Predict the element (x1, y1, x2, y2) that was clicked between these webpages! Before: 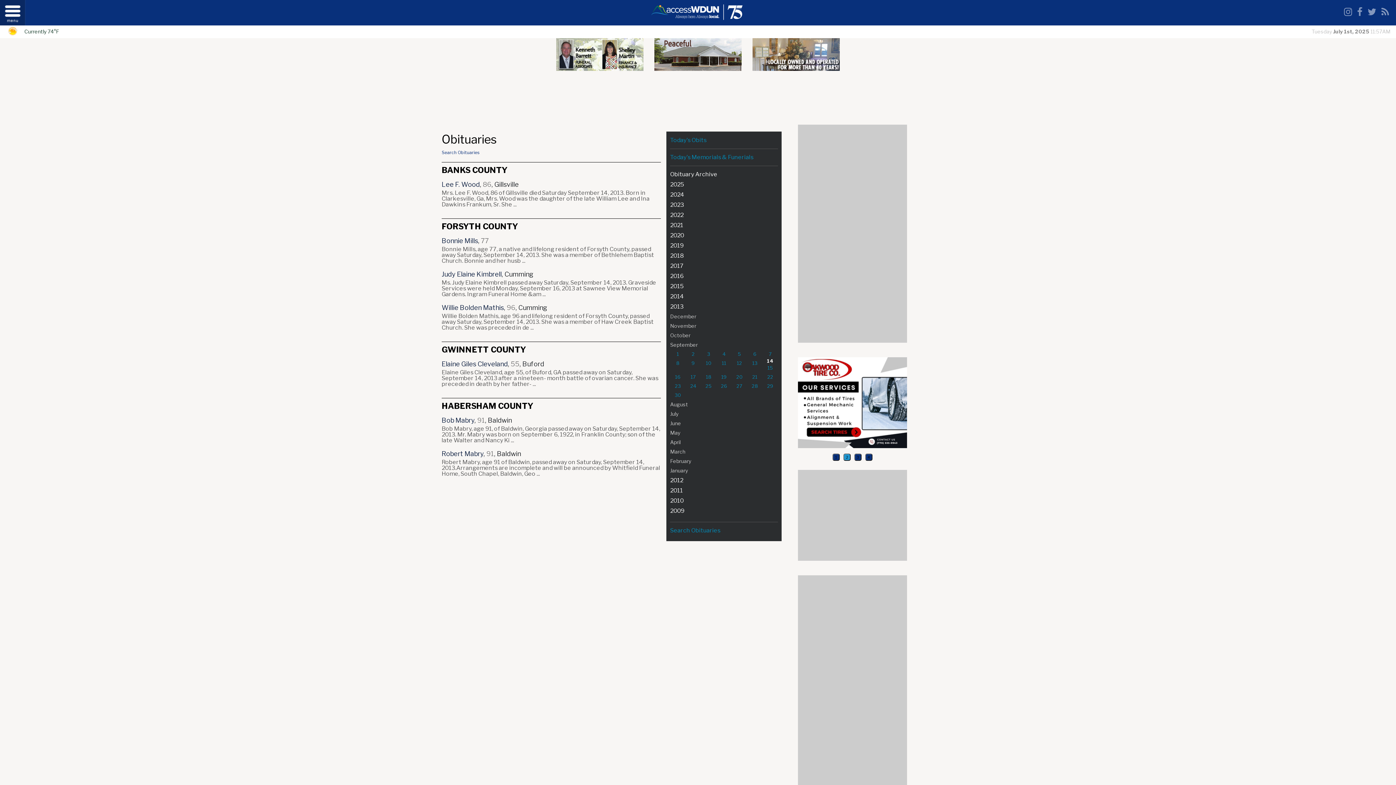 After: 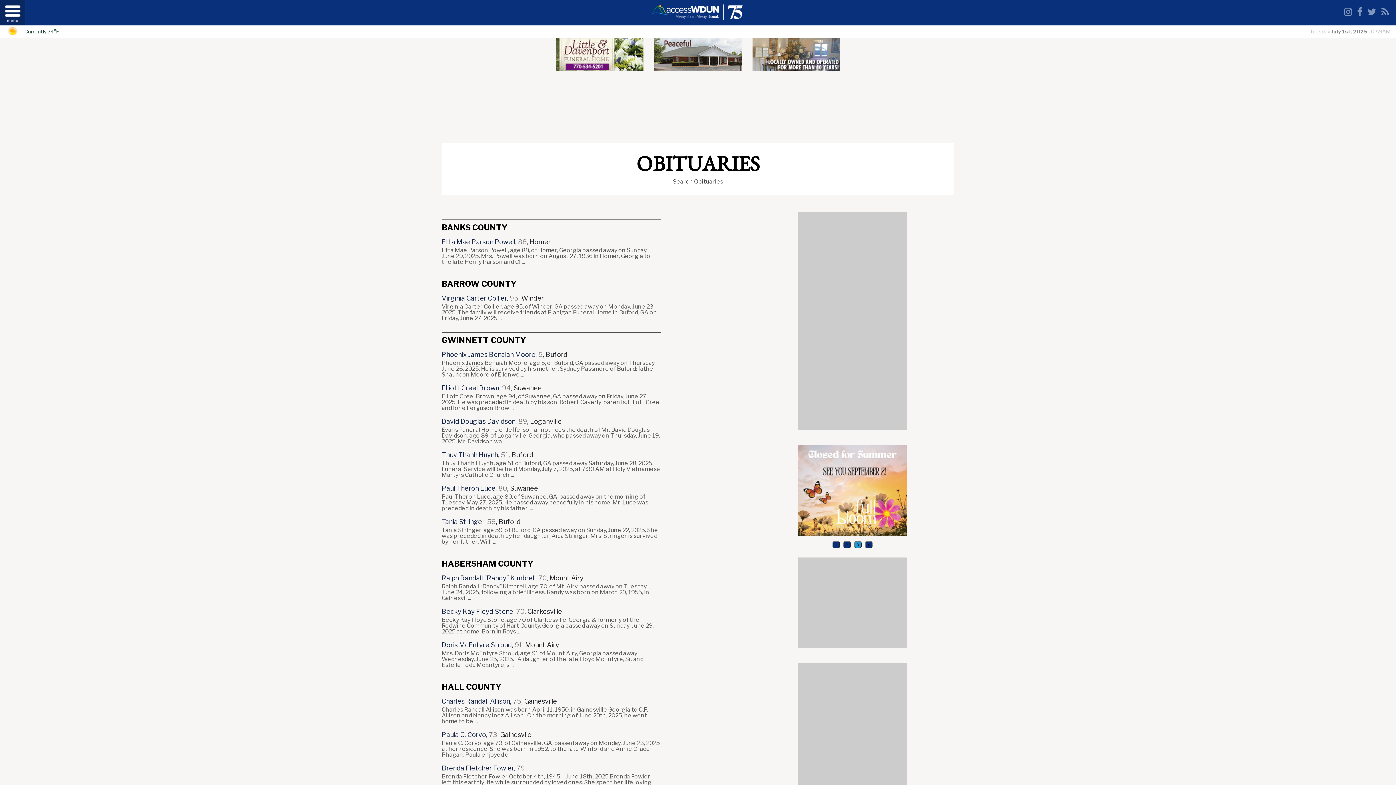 Action: bbox: (670, 136, 706, 143) label: Today's Obits